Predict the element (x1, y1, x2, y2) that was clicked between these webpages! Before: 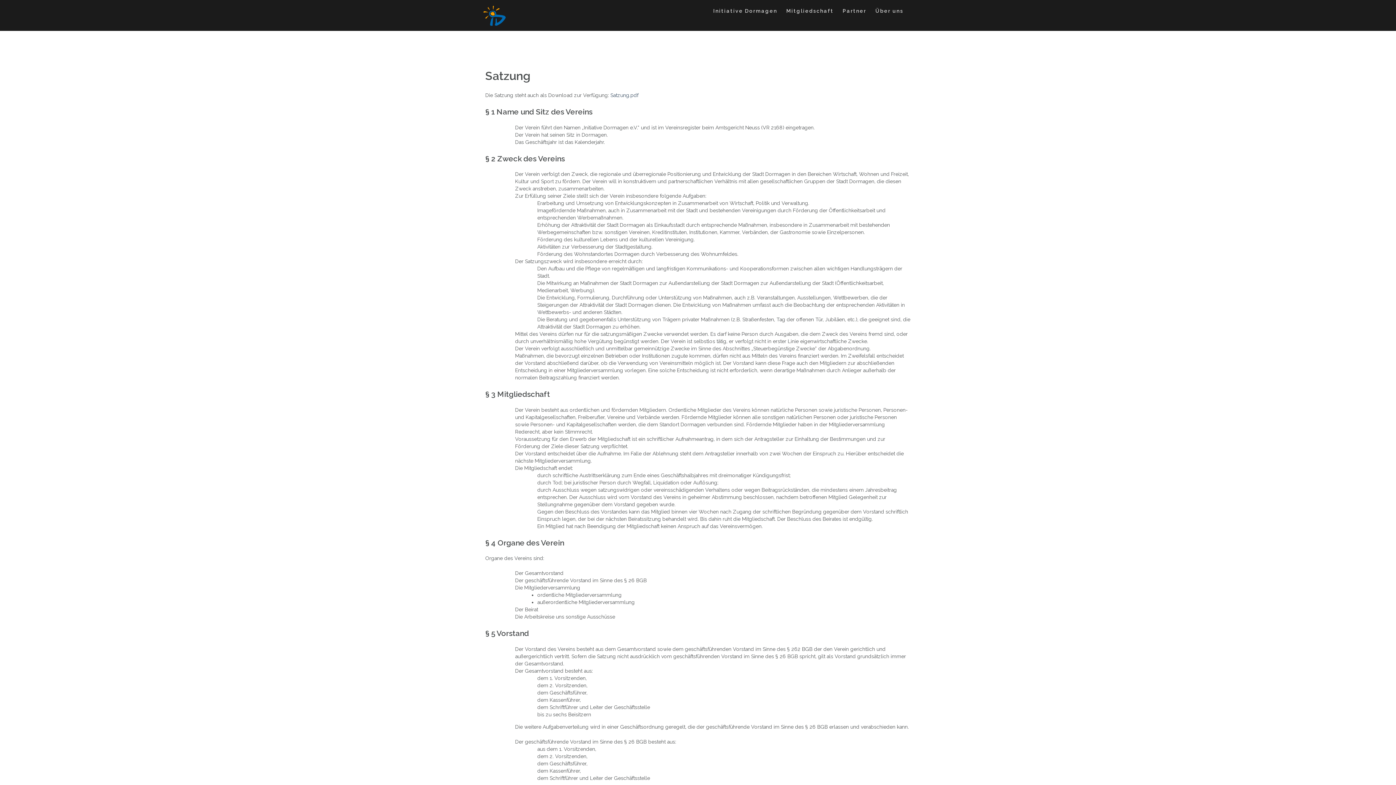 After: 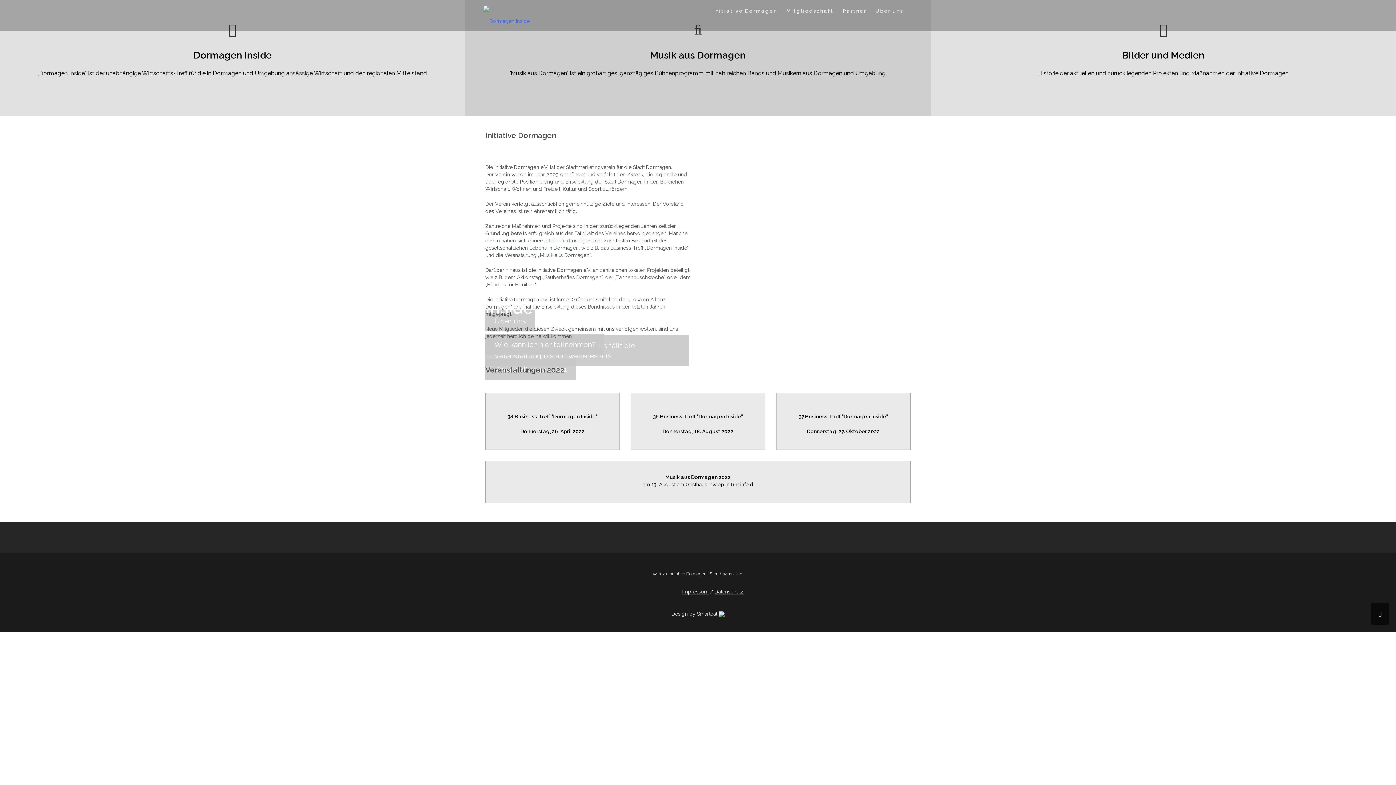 Action: label: Initiative Dormagen bbox: (713, 7, 777, 17)